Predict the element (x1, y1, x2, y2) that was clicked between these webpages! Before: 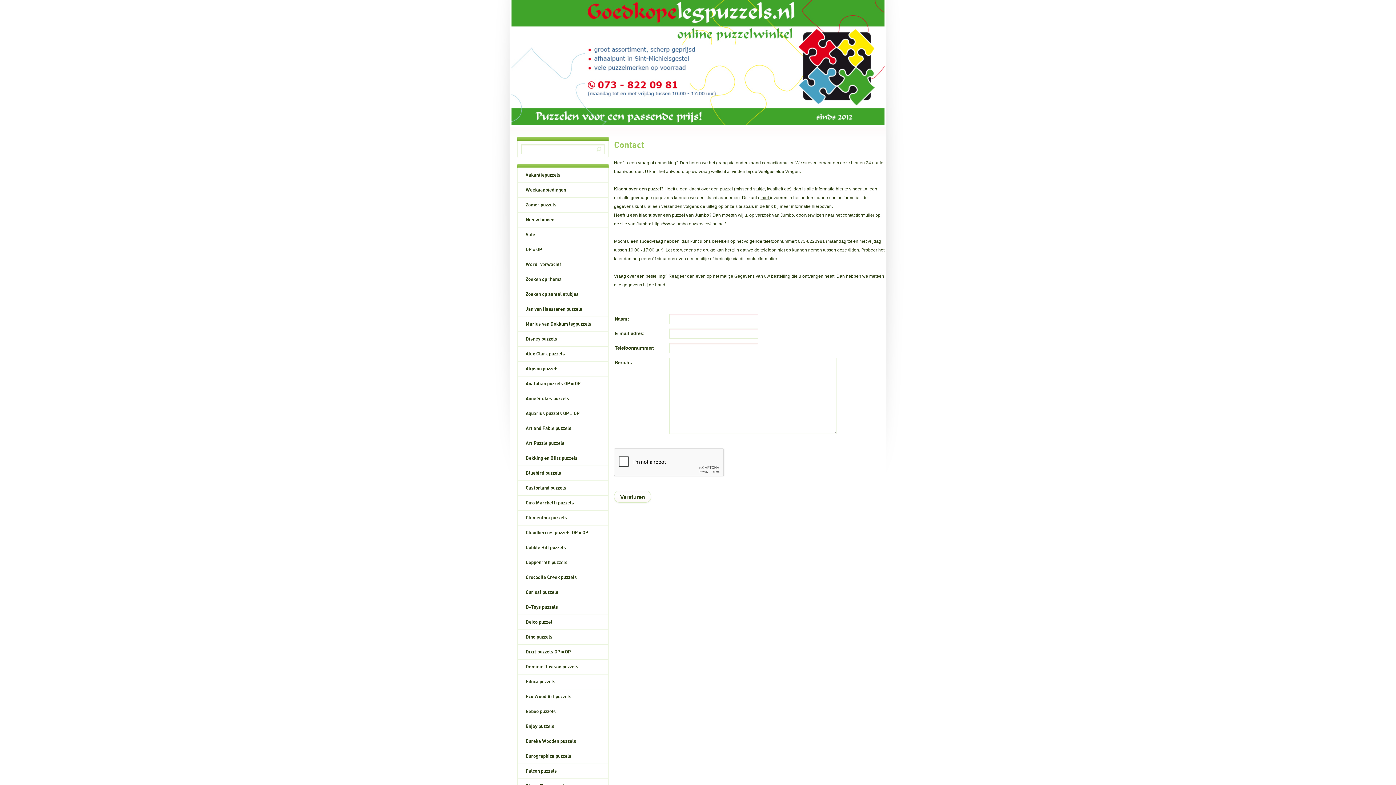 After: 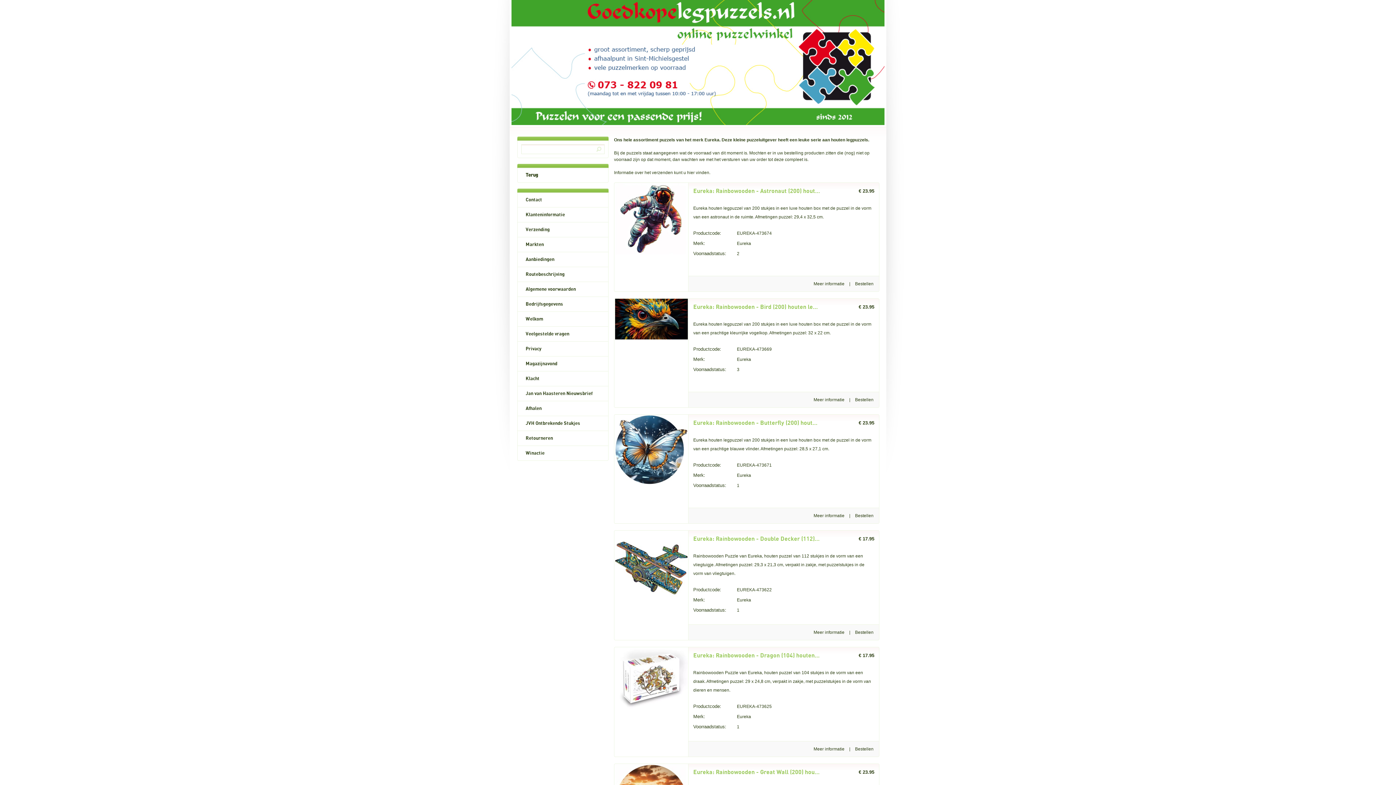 Action: bbox: (517, 734, 608, 749) label: Eureka Wooden puzzels